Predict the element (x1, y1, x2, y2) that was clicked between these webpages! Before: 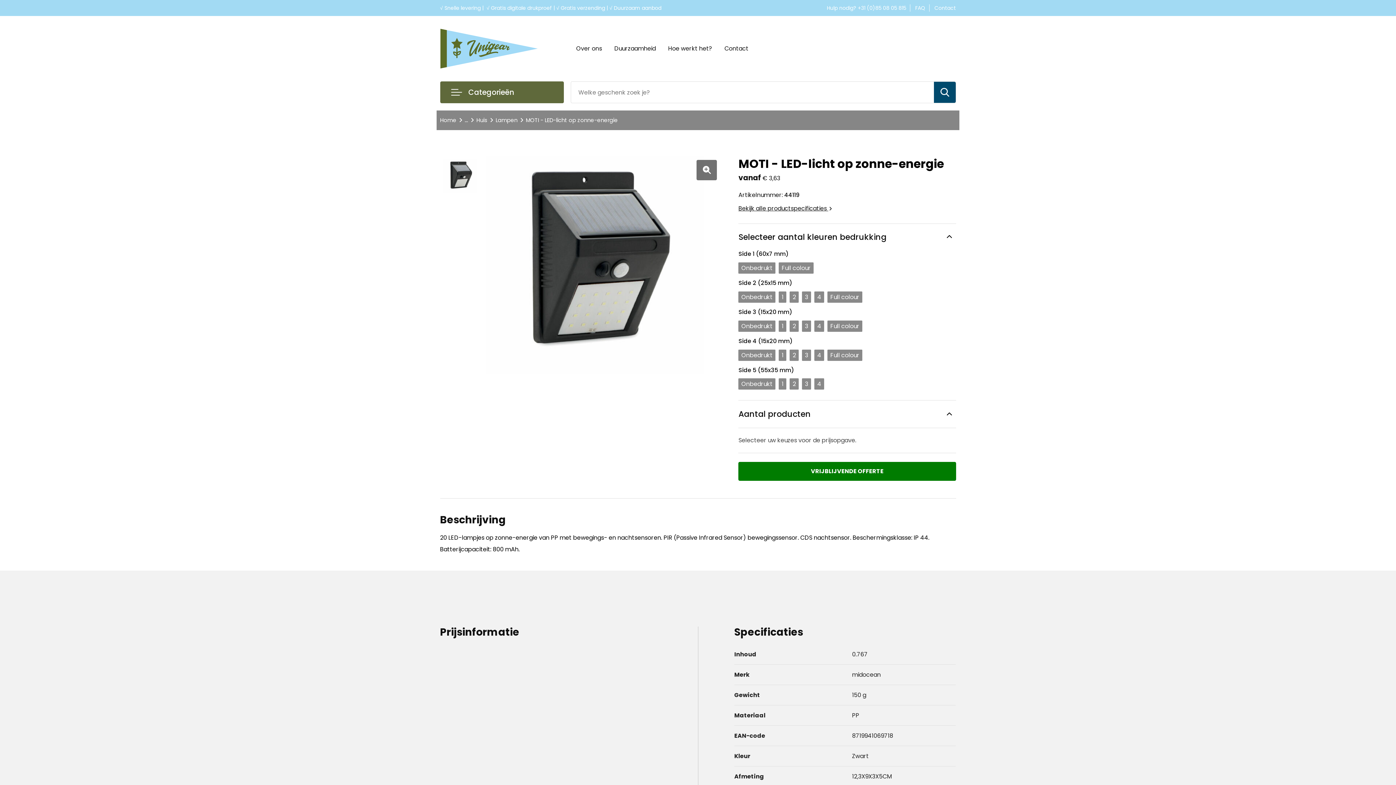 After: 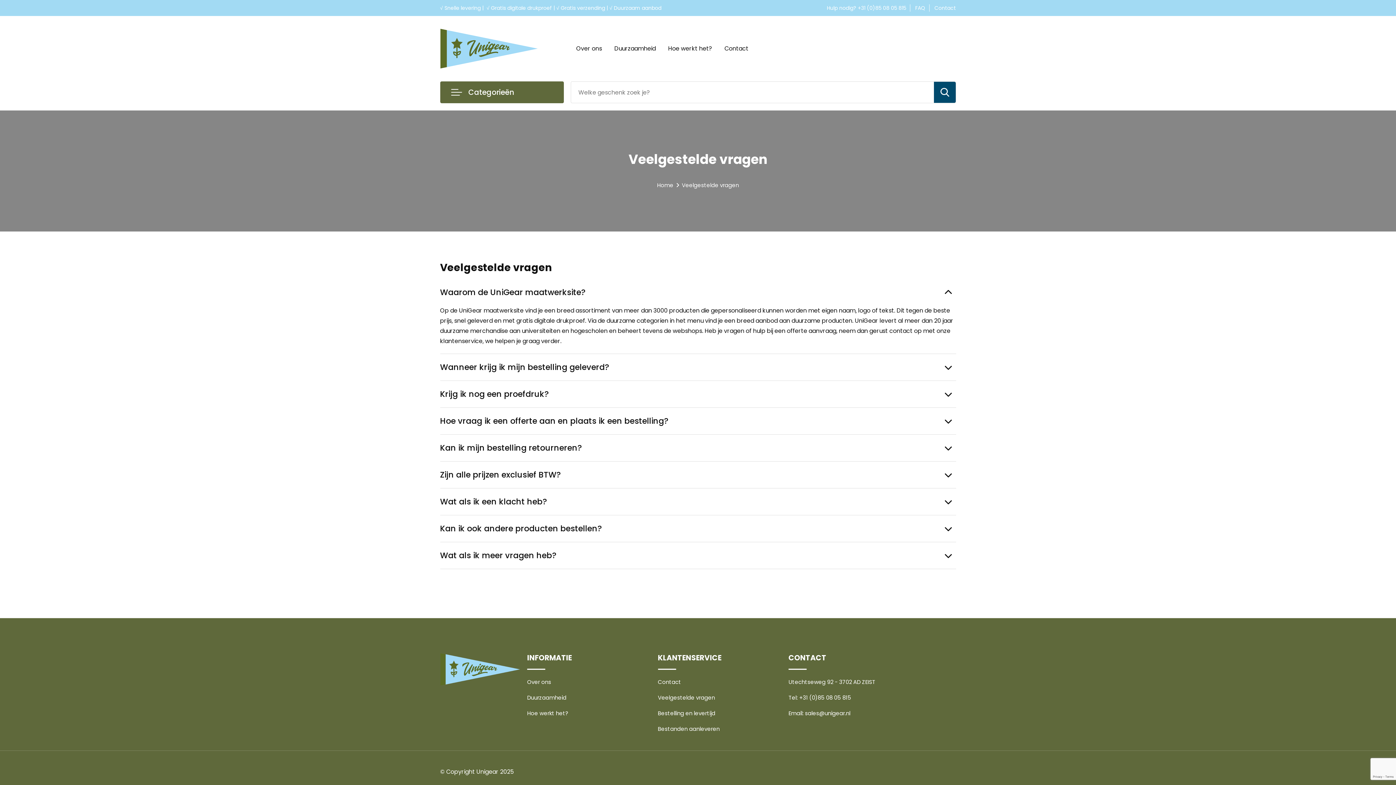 Action: bbox: (915, 4, 933, 11) label: FAQ